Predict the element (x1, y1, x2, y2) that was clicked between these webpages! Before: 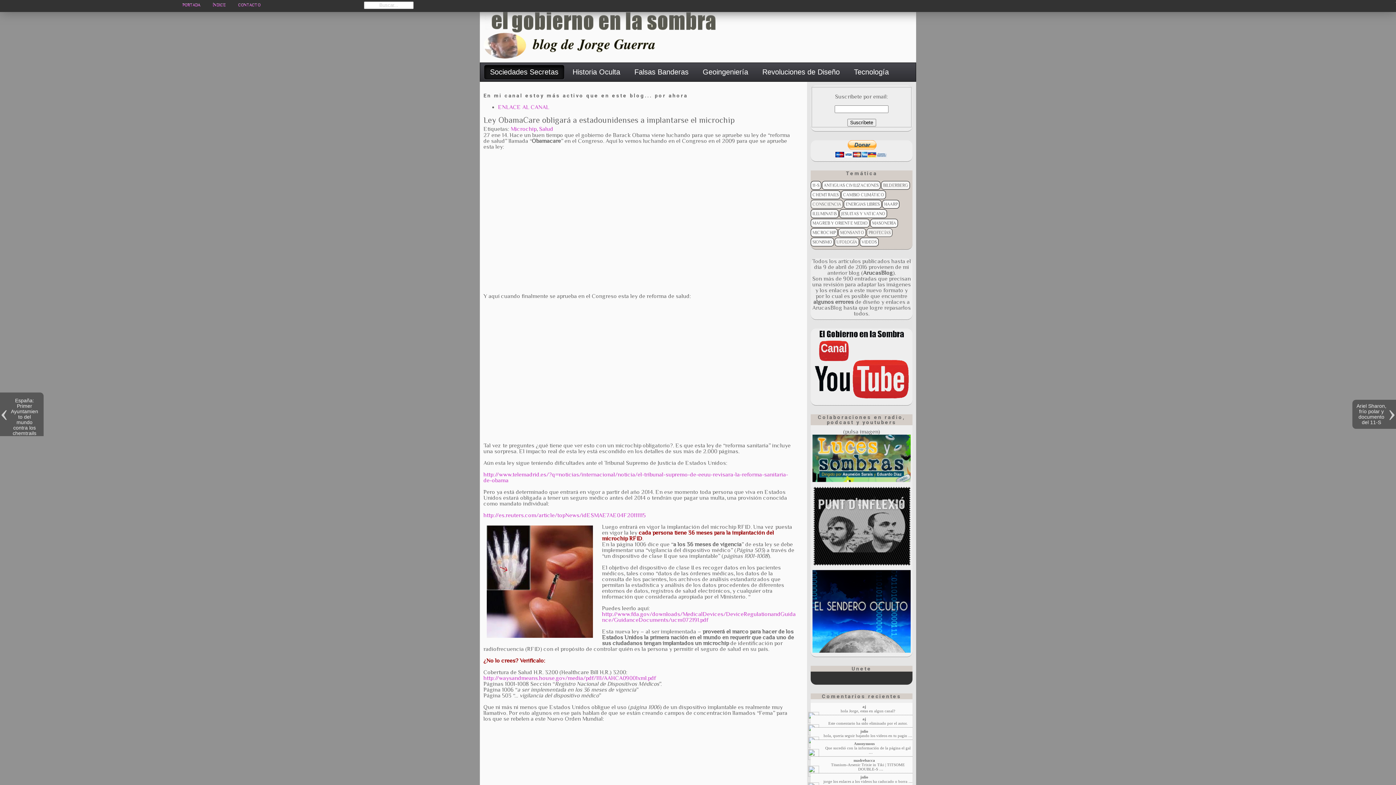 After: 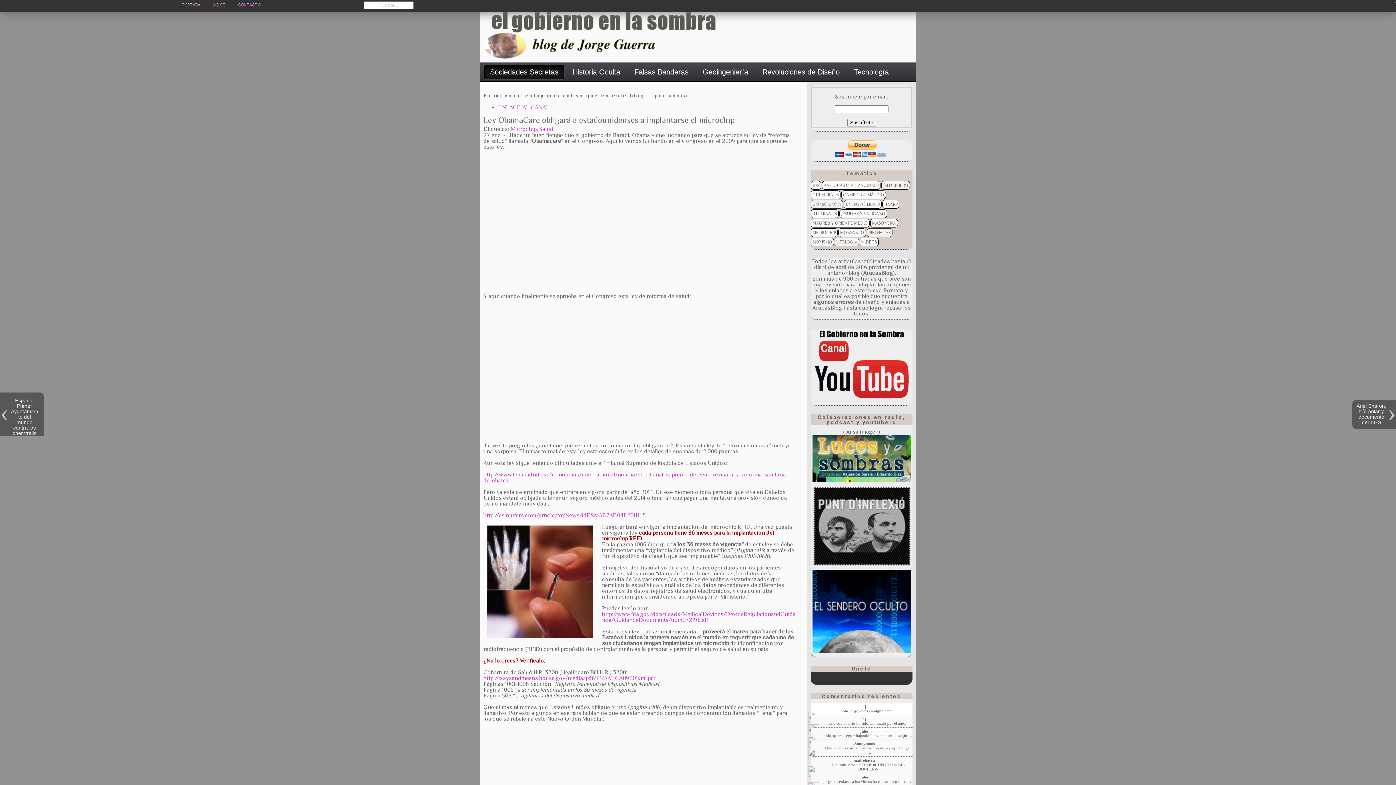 Action: bbox: (820, 709, 912, 713) label: hola Jorge, estas en algun canal?